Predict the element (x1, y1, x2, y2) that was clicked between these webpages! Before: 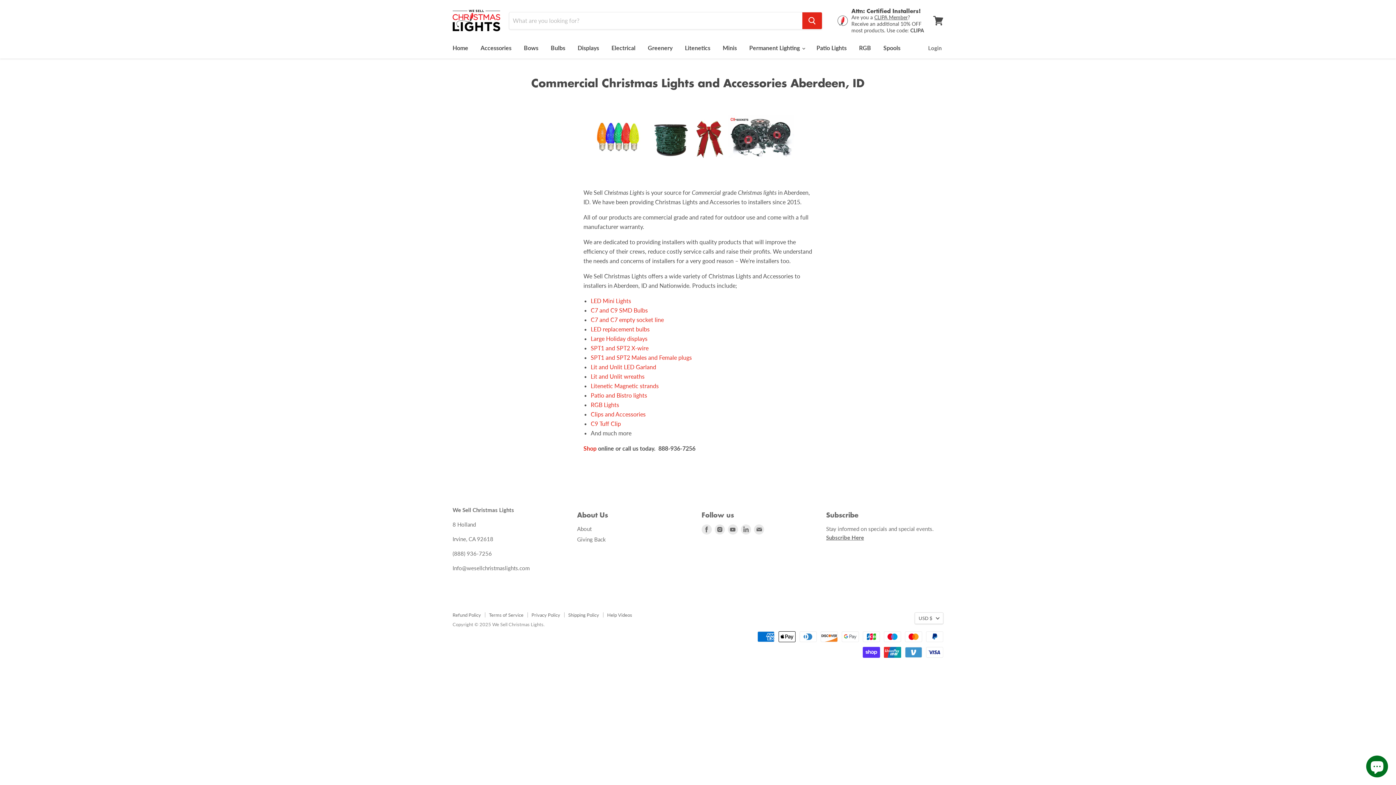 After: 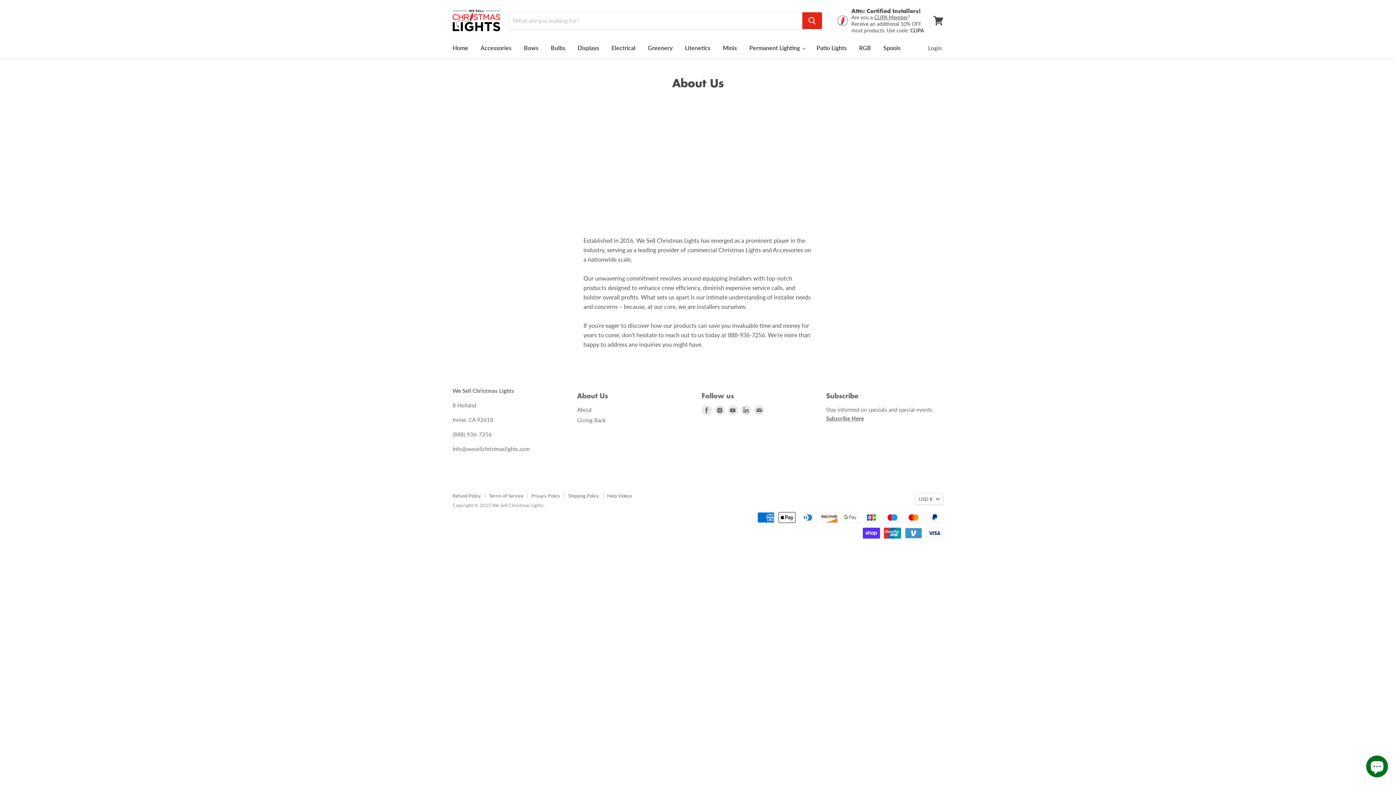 Action: bbox: (577, 525, 591, 532) label: About